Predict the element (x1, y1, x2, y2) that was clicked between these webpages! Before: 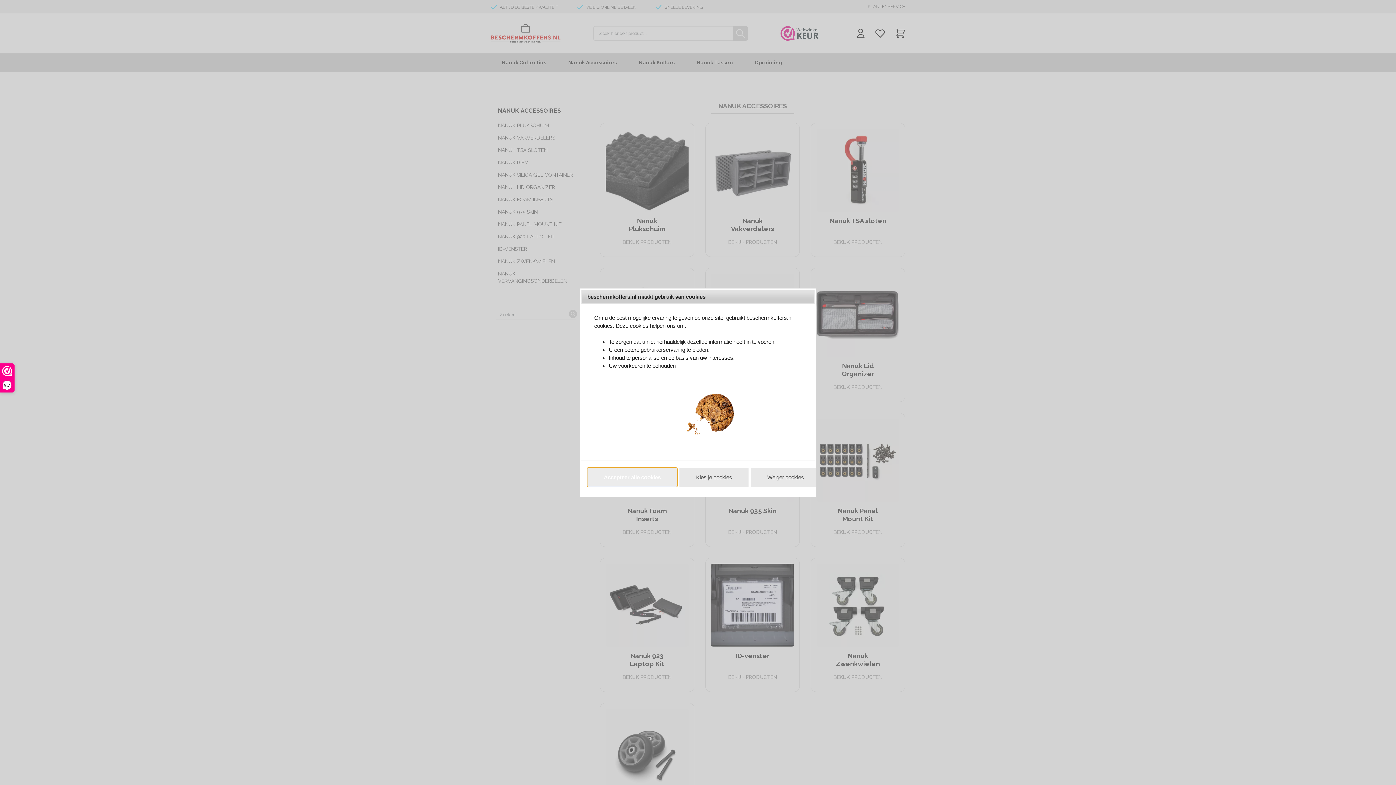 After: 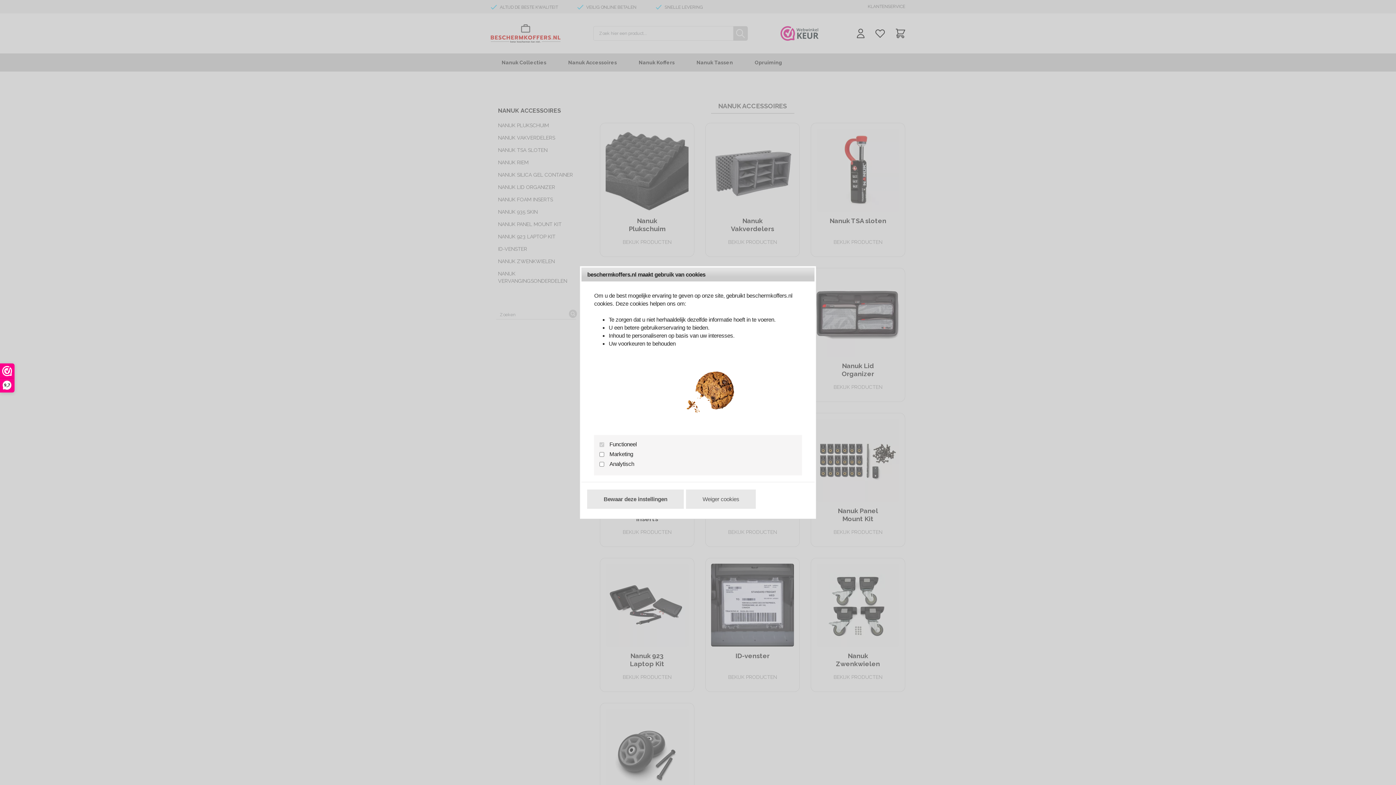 Action: label: Kies je cookies bbox: (679, 468, 748, 487)